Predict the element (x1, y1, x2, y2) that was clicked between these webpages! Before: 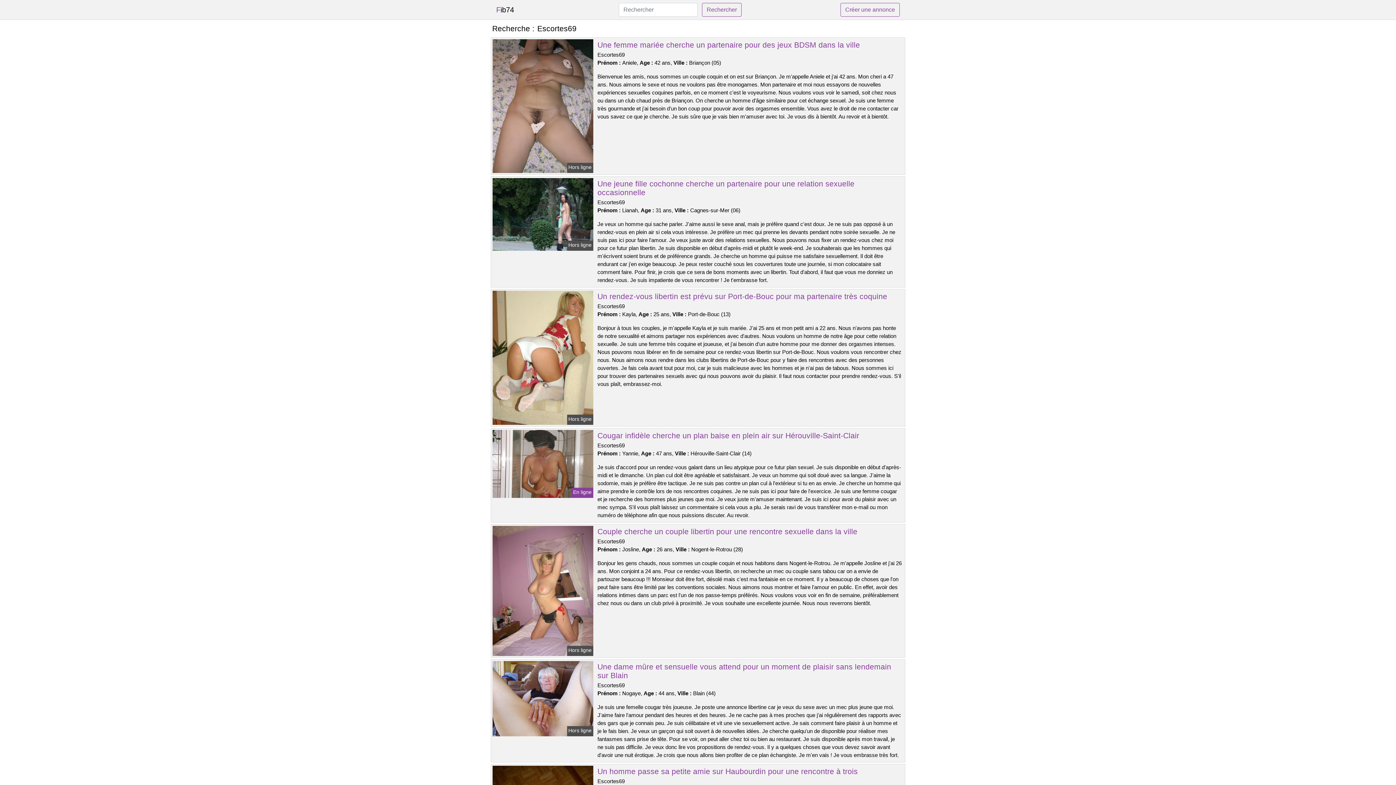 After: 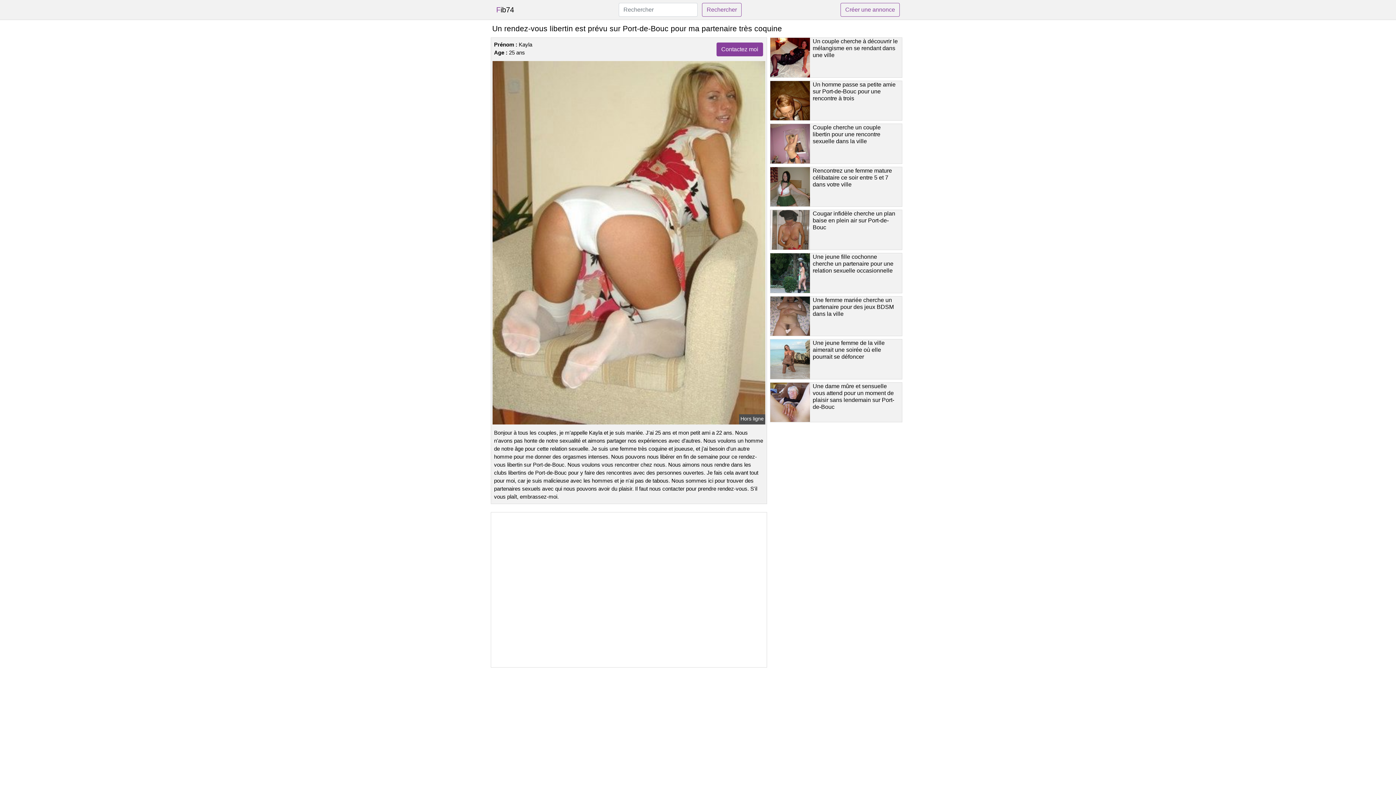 Action: bbox: (597, 292, 887, 300) label: Un rendez-vous libertin est prévu sur Port-de-Bouc pour ma partenaire très coquine